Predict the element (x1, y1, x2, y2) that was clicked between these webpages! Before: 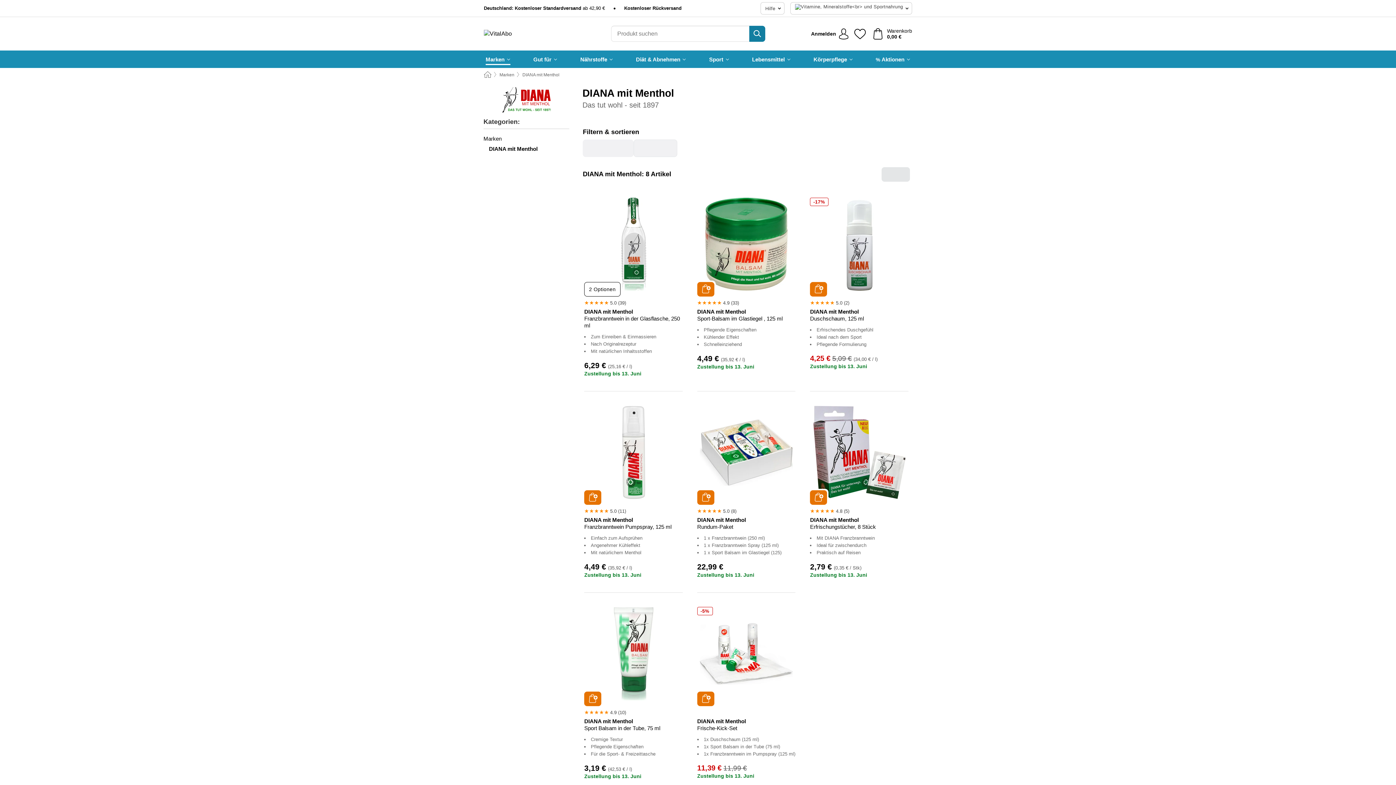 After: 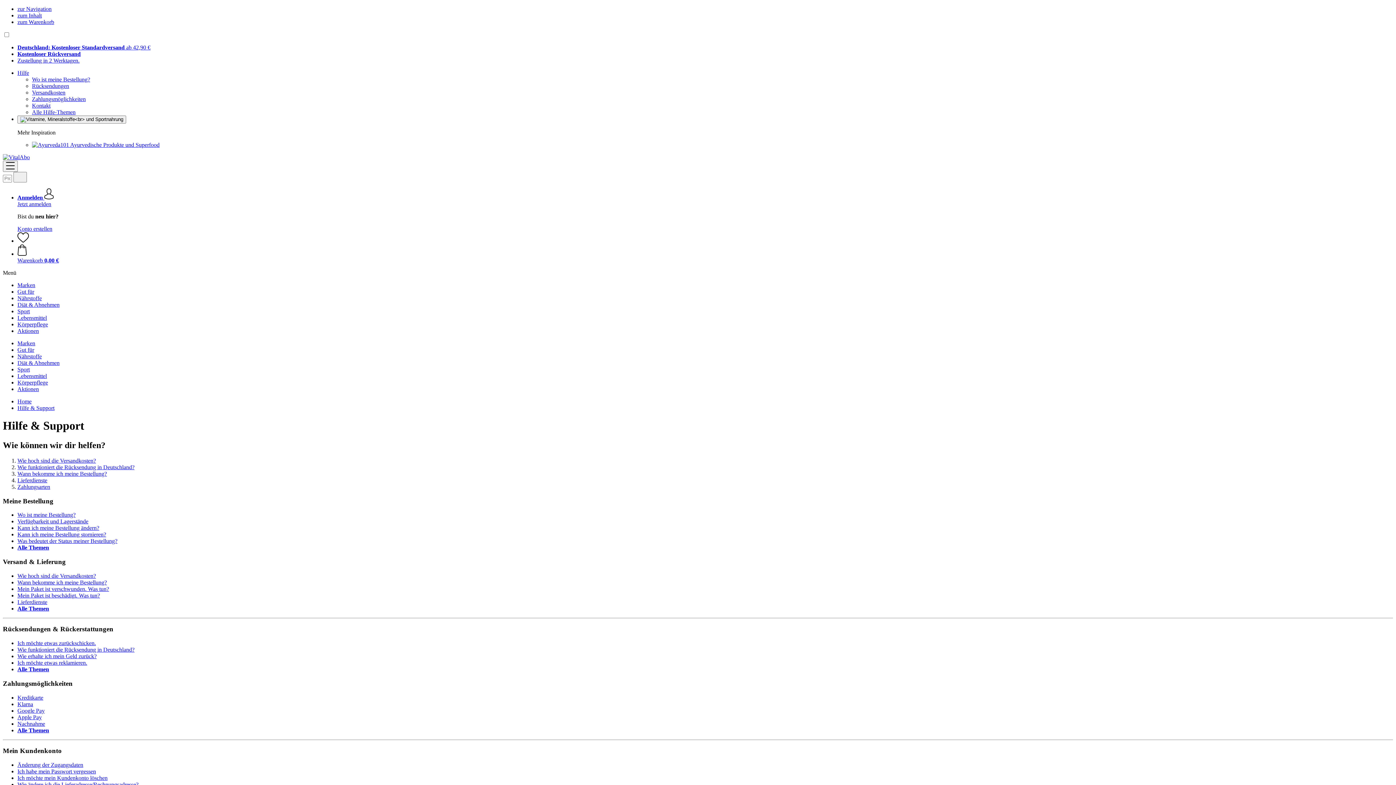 Action: label: Hilfe bbox: (760, 2, 784, 14)